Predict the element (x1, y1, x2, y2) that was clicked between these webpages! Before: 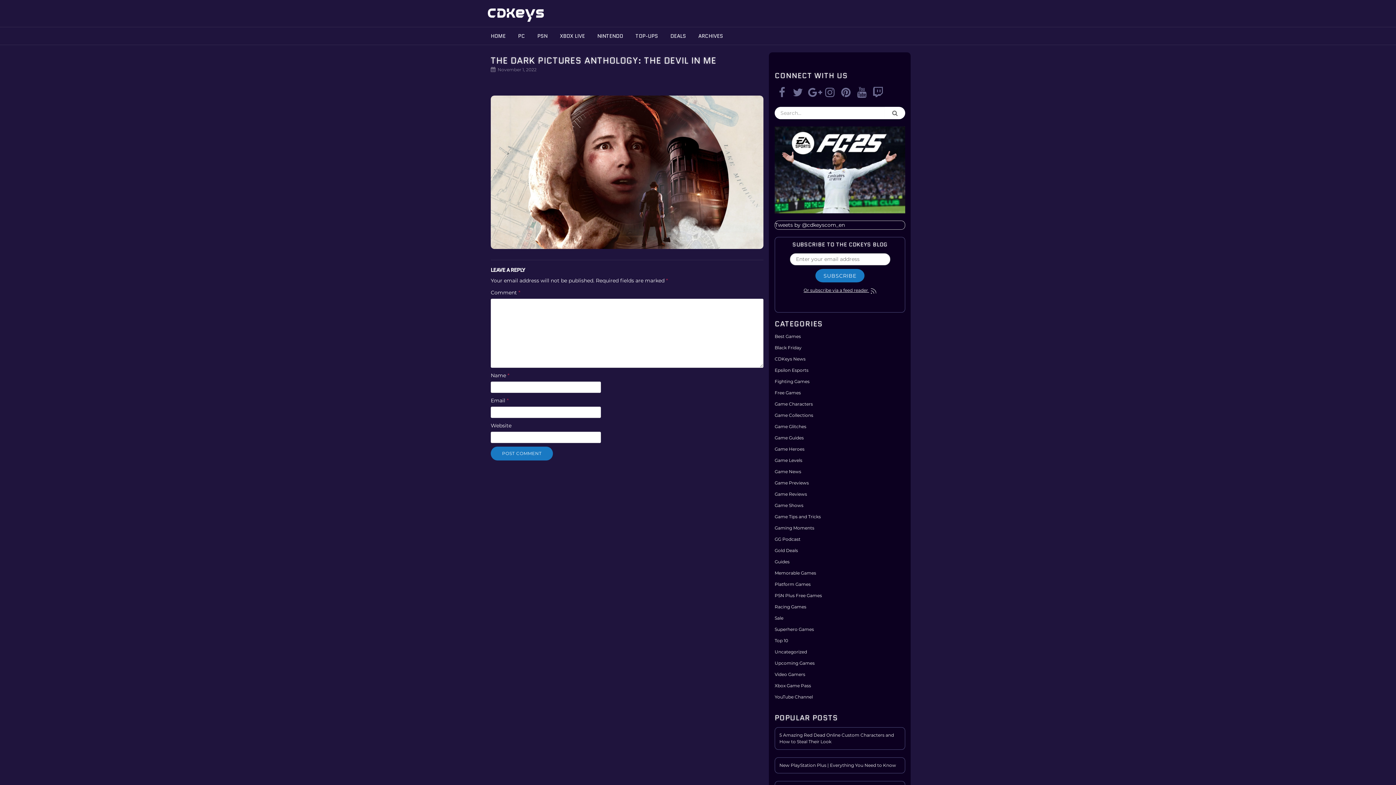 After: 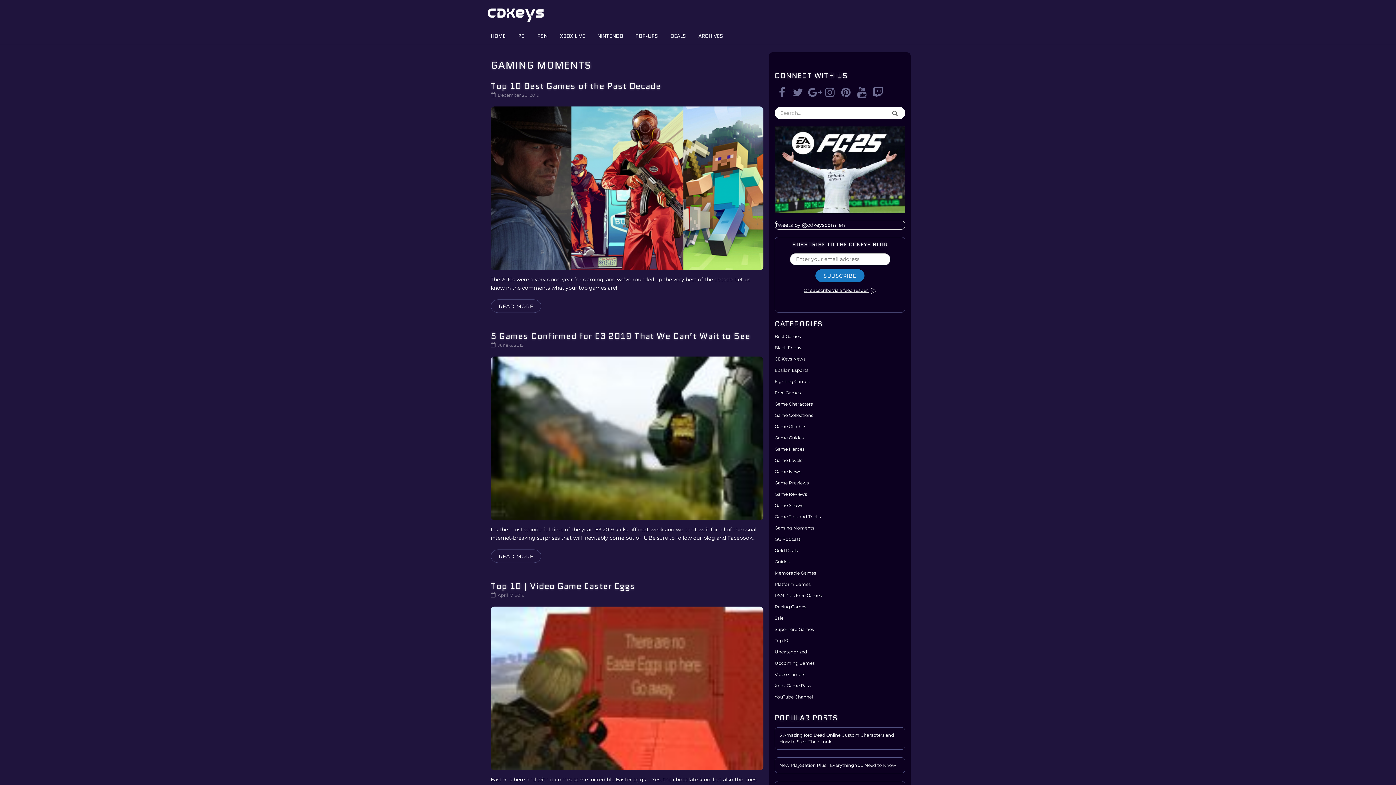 Action: label: Gaming Moments bbox: (774, 525, 814, 531)